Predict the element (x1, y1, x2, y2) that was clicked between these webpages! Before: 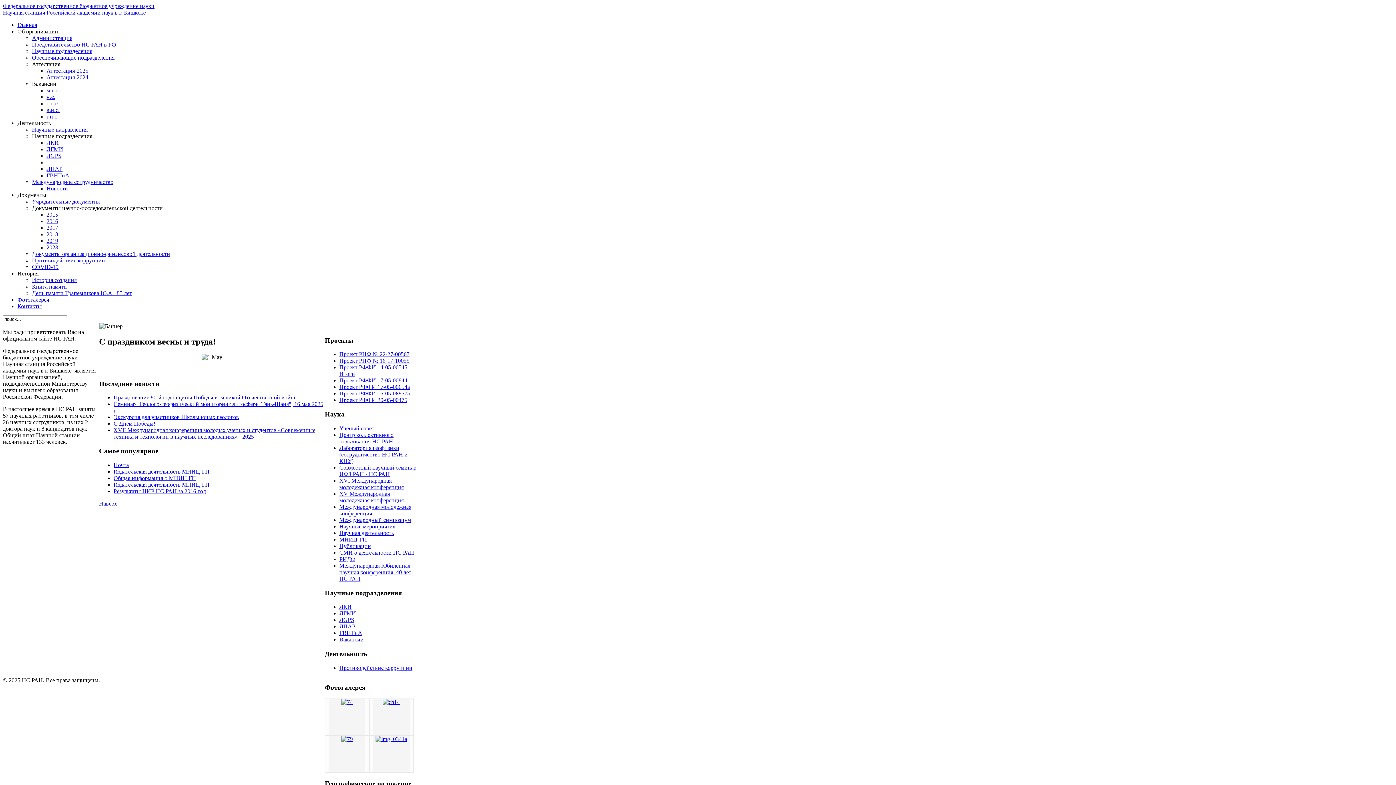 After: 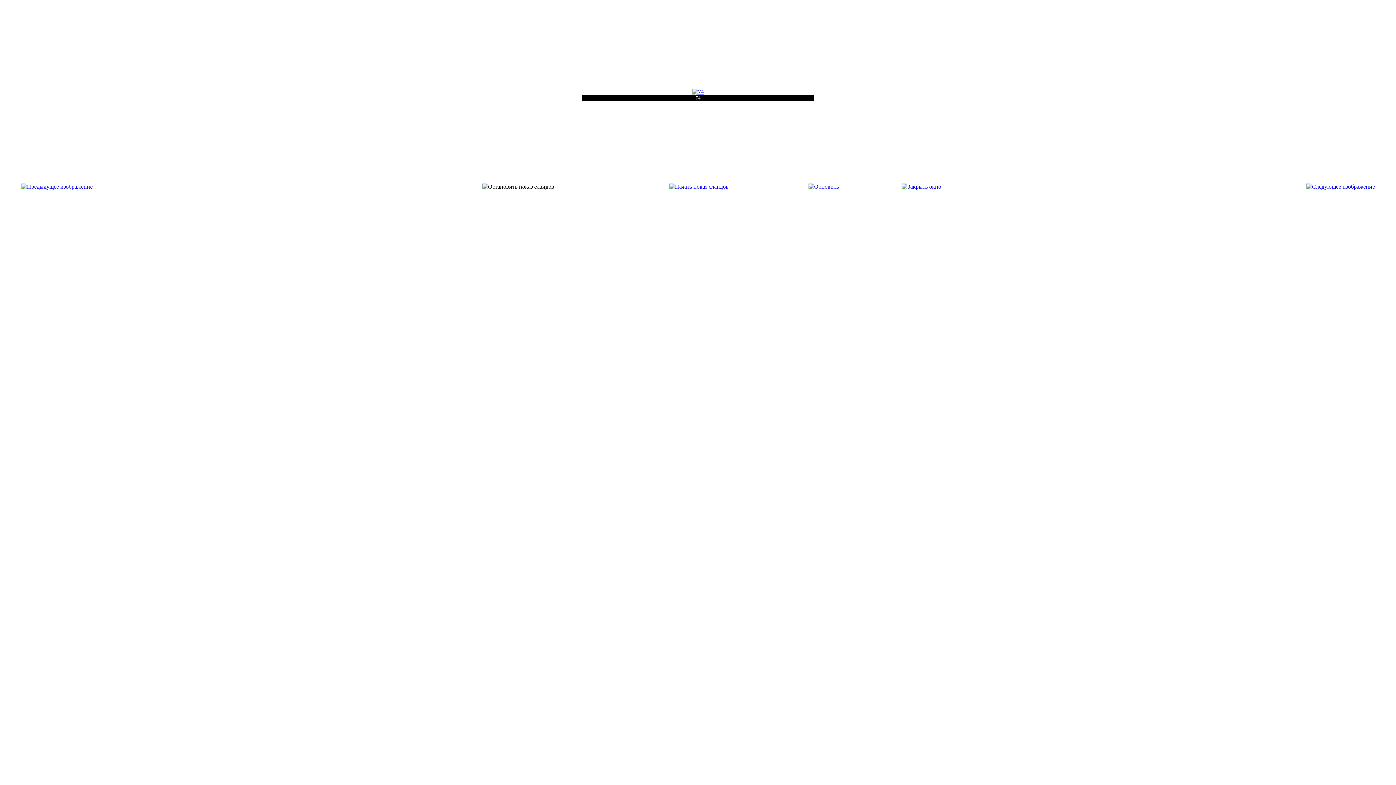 Action: bbox: (341, 699, 352, 705)